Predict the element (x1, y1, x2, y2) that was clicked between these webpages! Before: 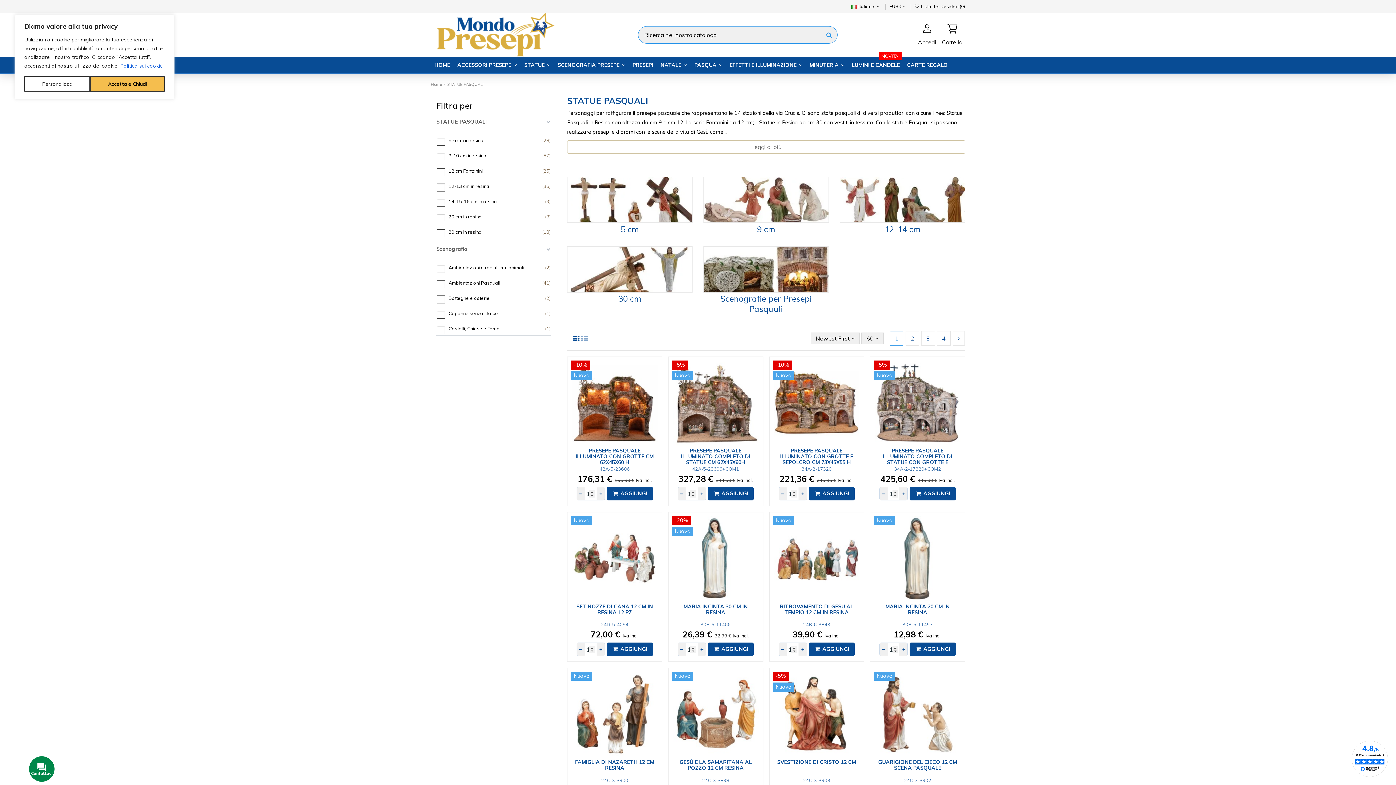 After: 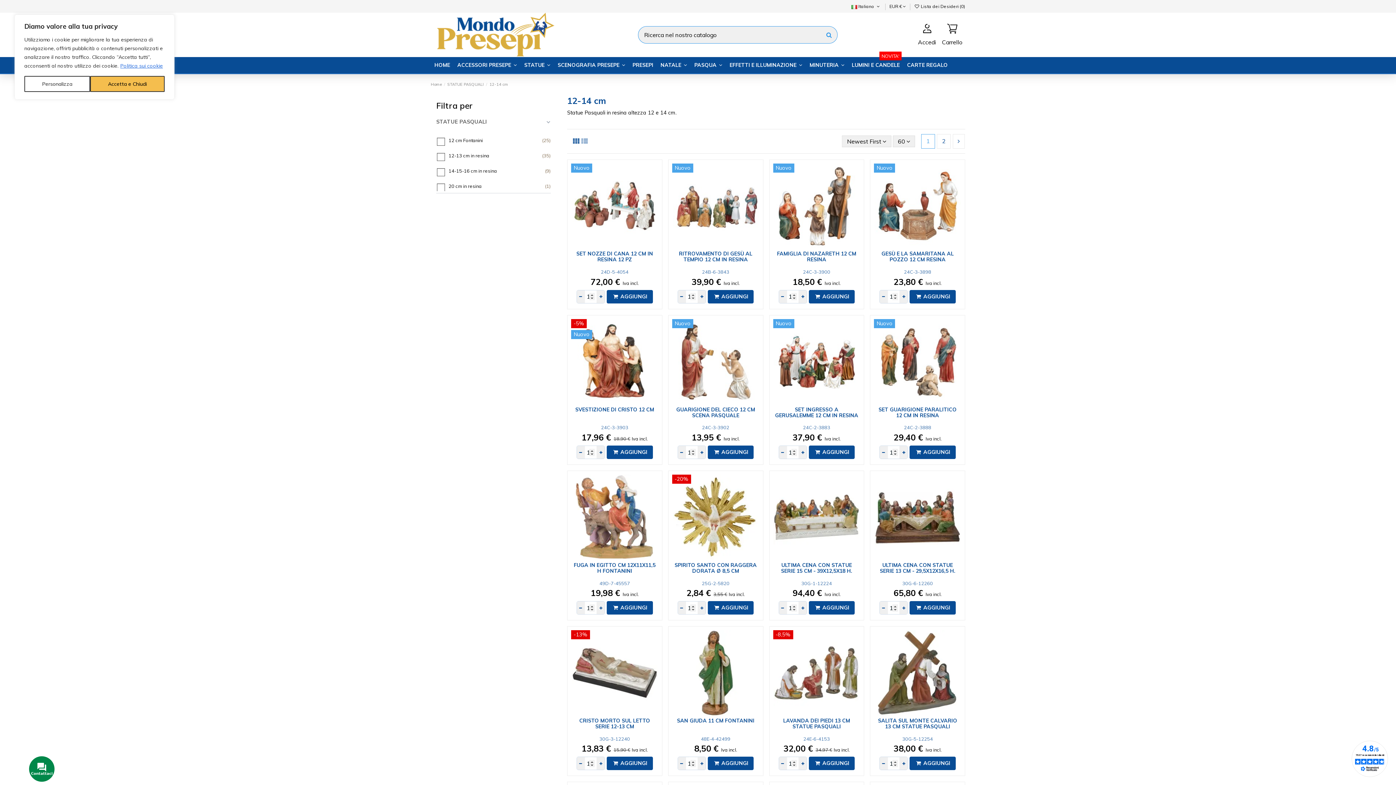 Action: bbox: (840, 195, 965, 203)